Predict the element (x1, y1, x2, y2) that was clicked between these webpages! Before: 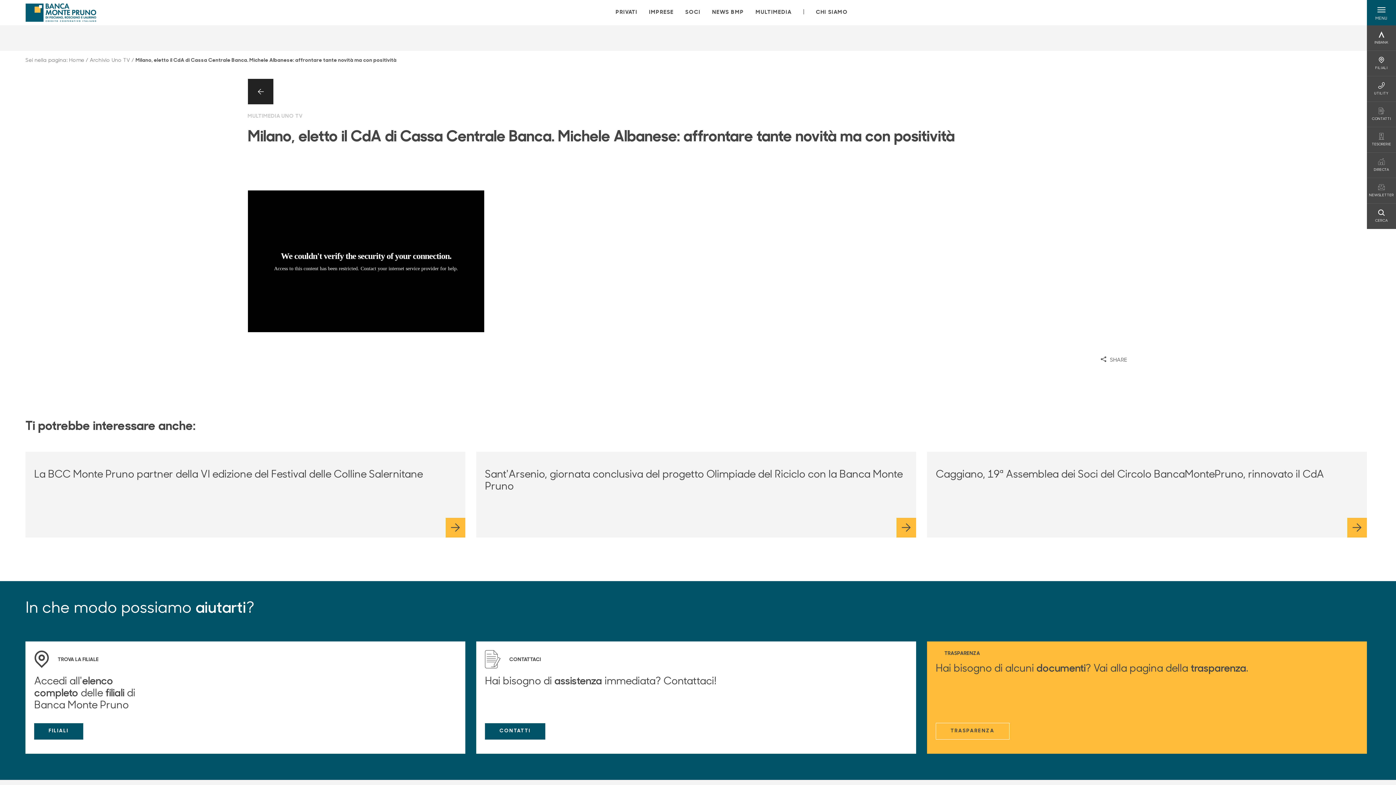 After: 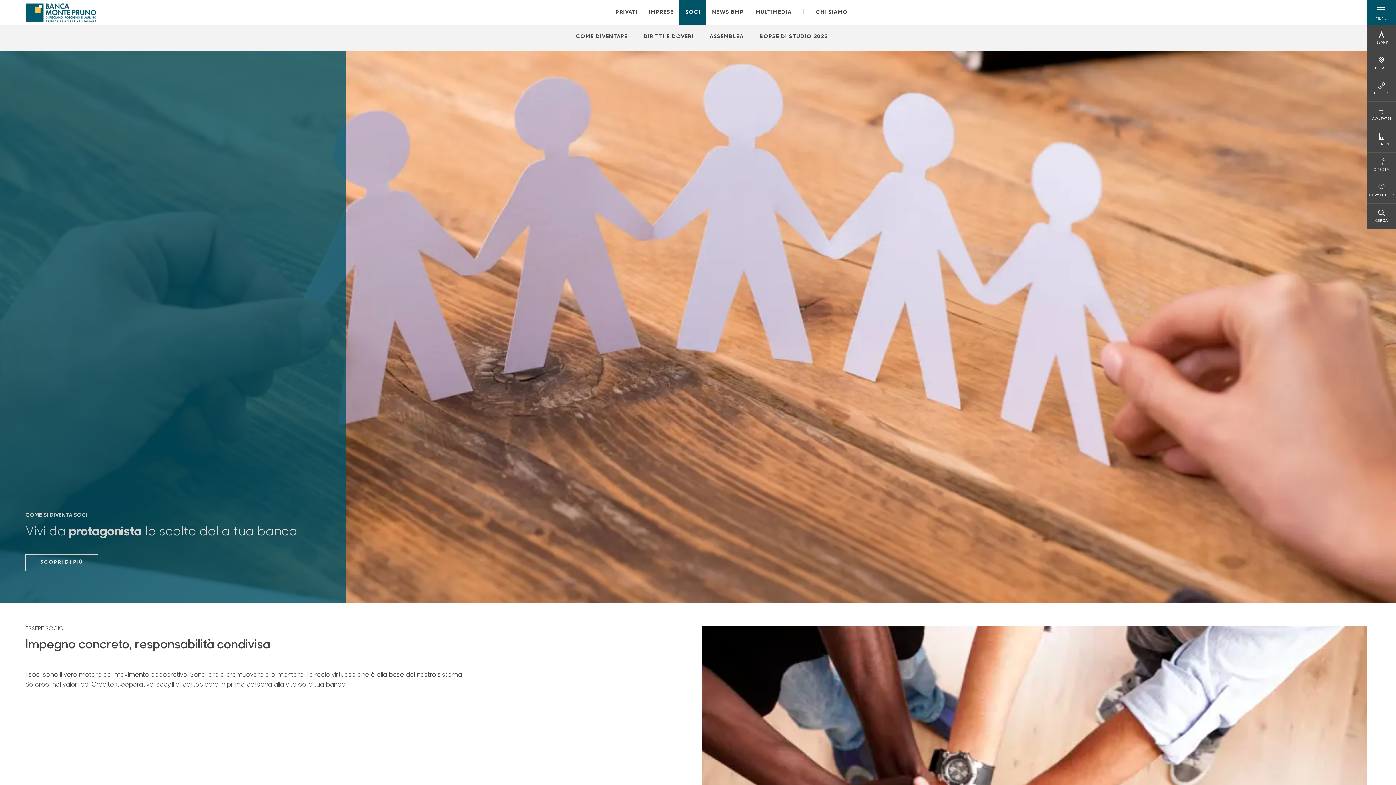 Action: bbox: (685, 8, 700, 16) label: Apre la pagina SOCI